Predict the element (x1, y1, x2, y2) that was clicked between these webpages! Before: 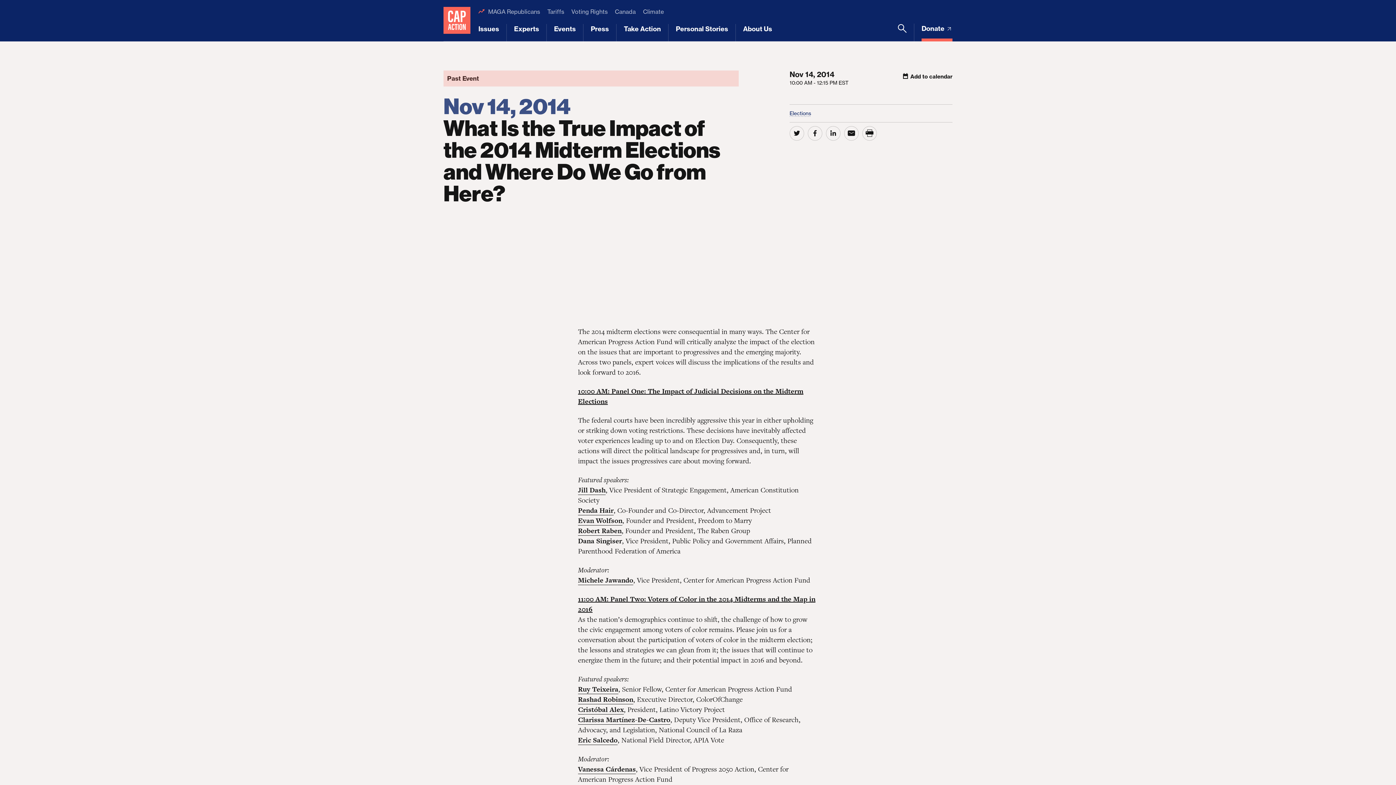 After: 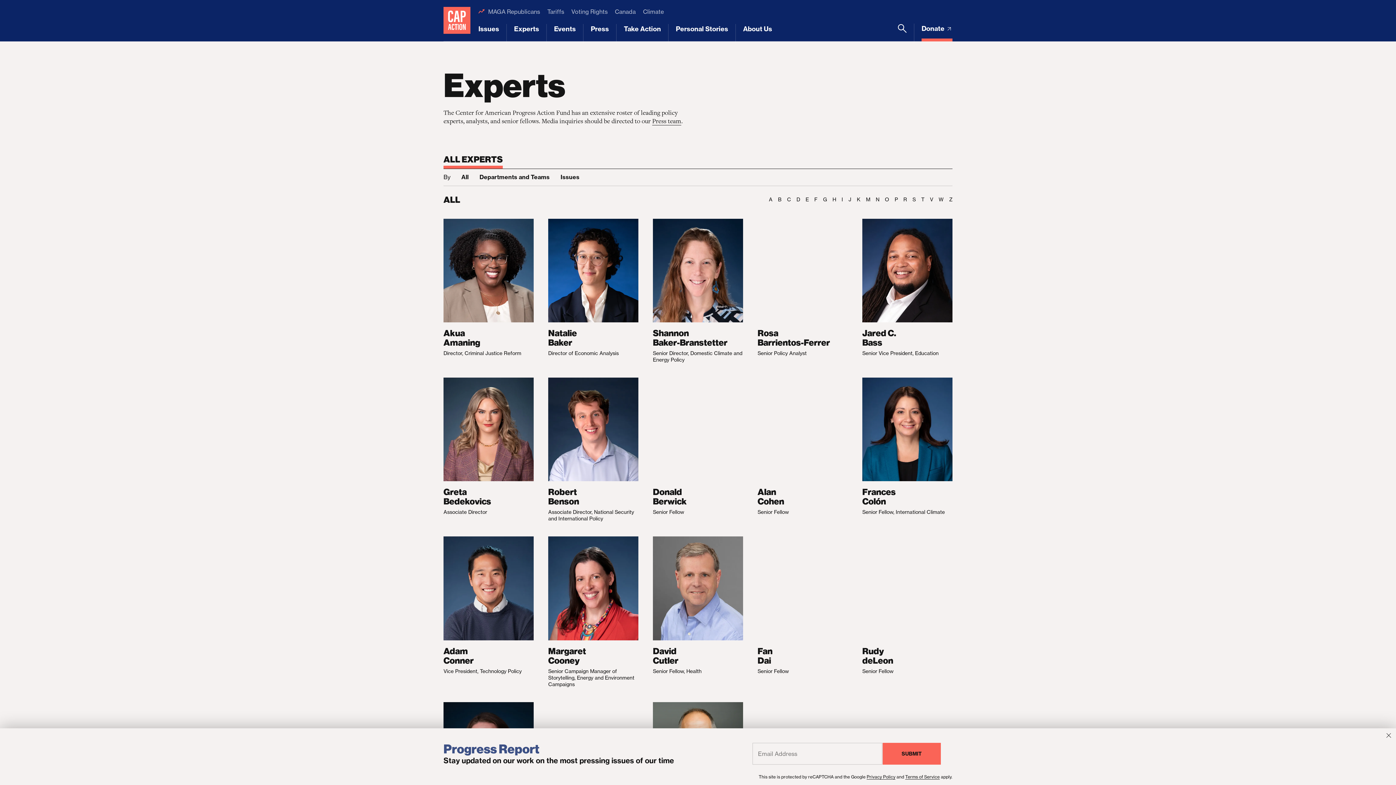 Action: bbox: (514, 24, 539, 41) label: Experts